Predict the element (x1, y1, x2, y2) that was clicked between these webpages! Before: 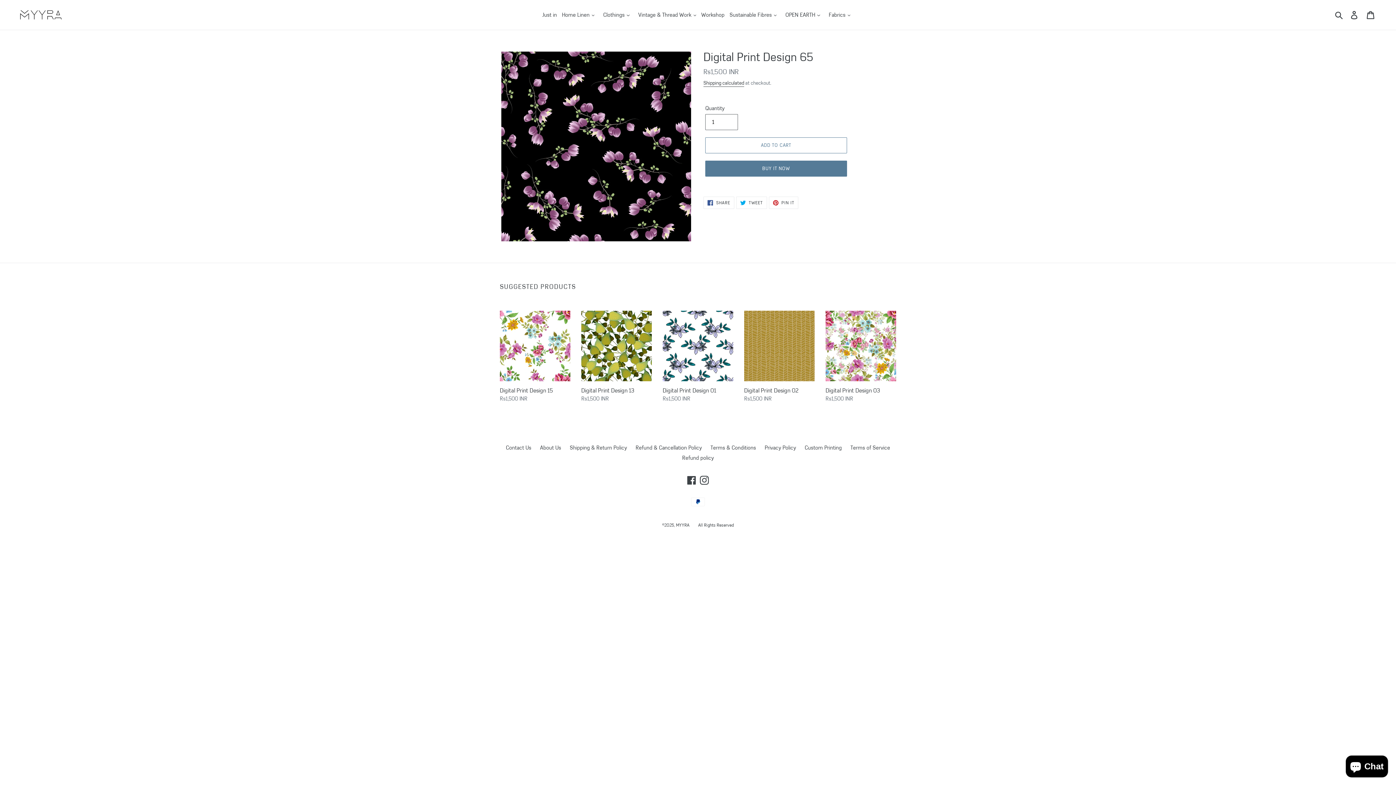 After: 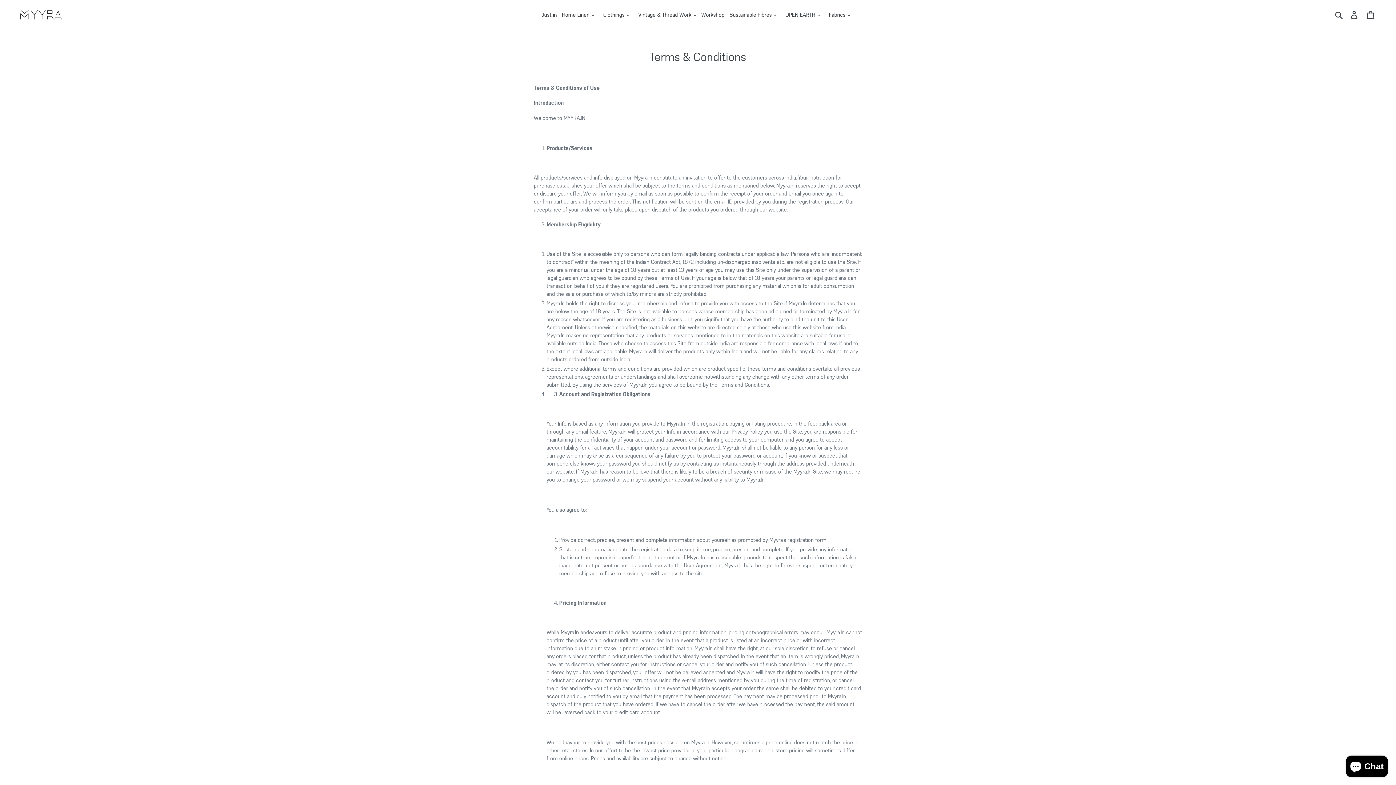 Action: bbox: (710, 444, 756, 451) label: Terms & Conditions